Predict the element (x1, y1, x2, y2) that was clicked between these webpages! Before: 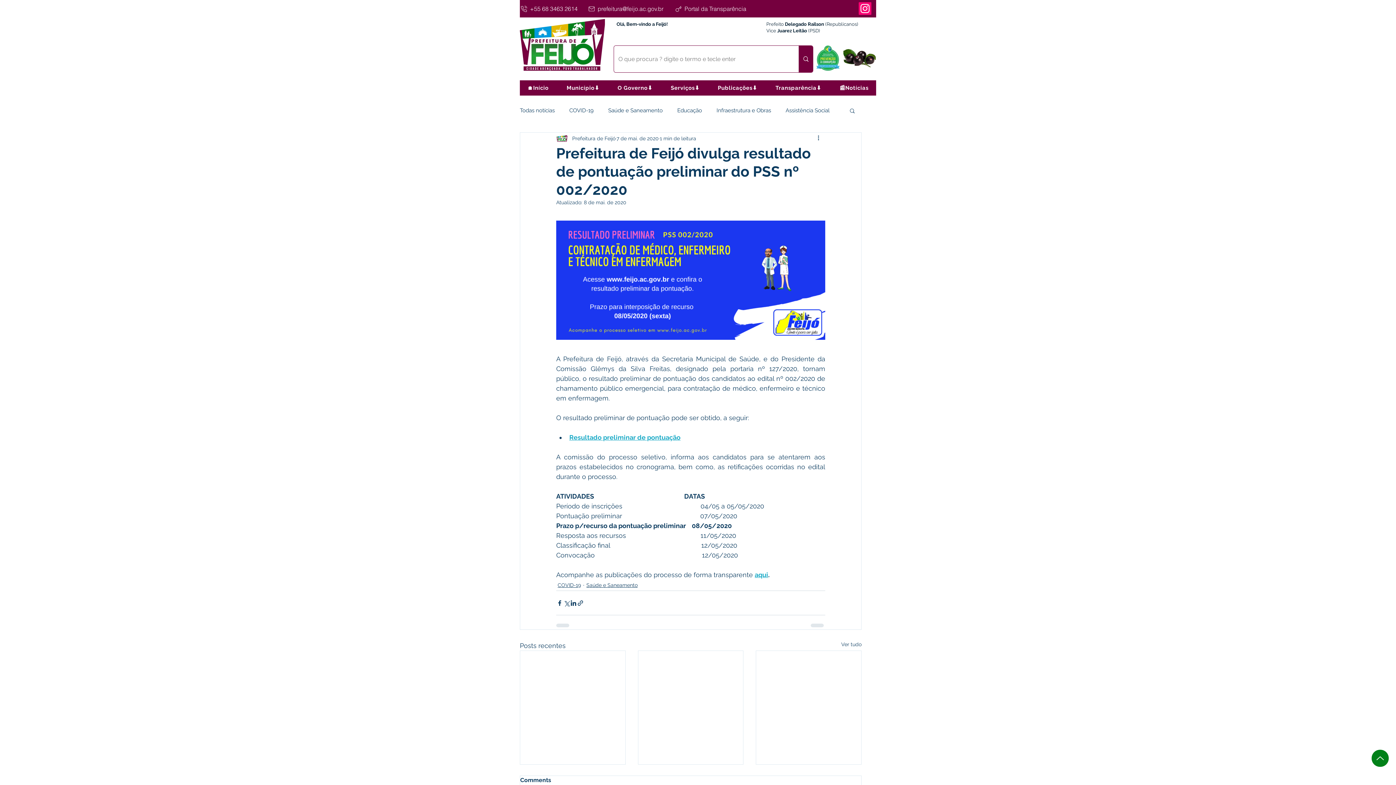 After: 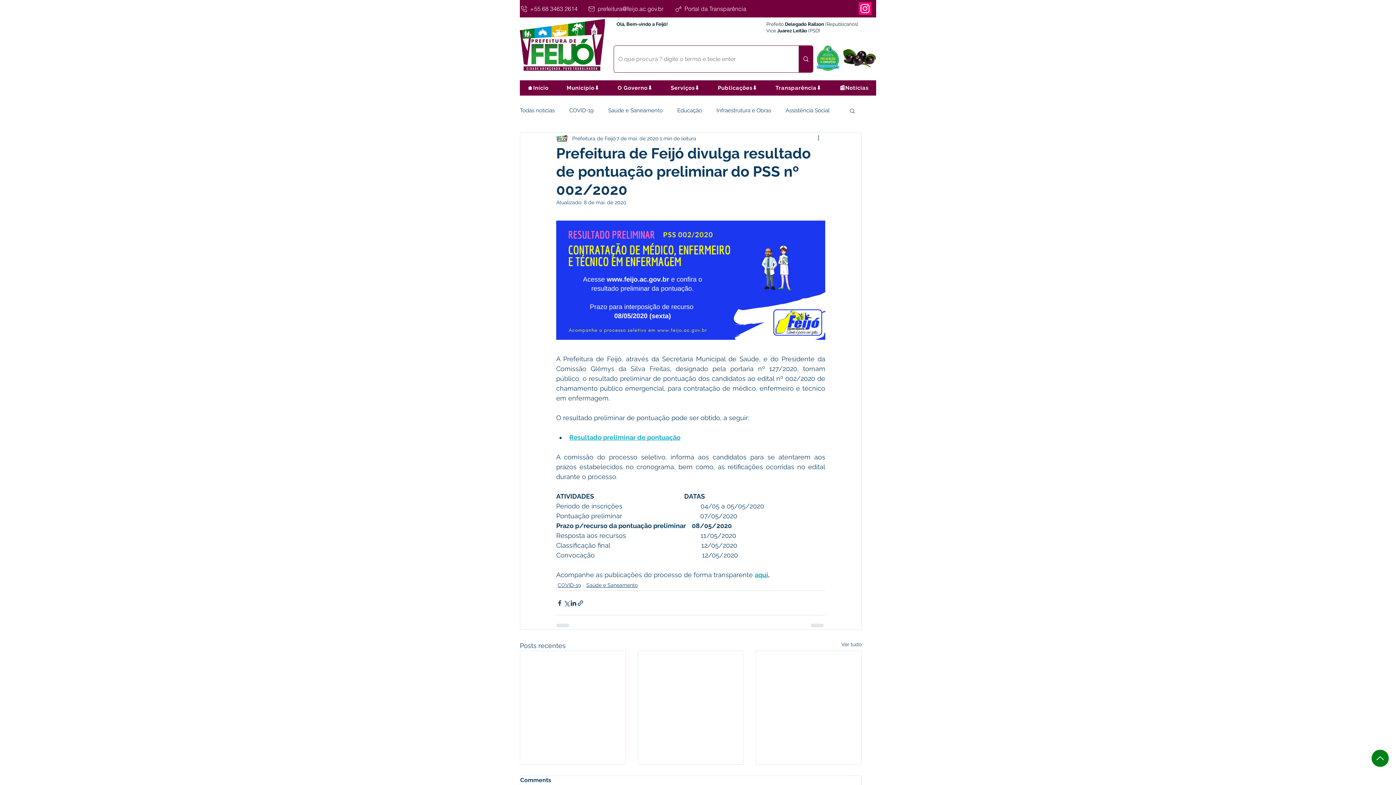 Action: label: Município⬇️ bbox: (559, 80, 607, 95)